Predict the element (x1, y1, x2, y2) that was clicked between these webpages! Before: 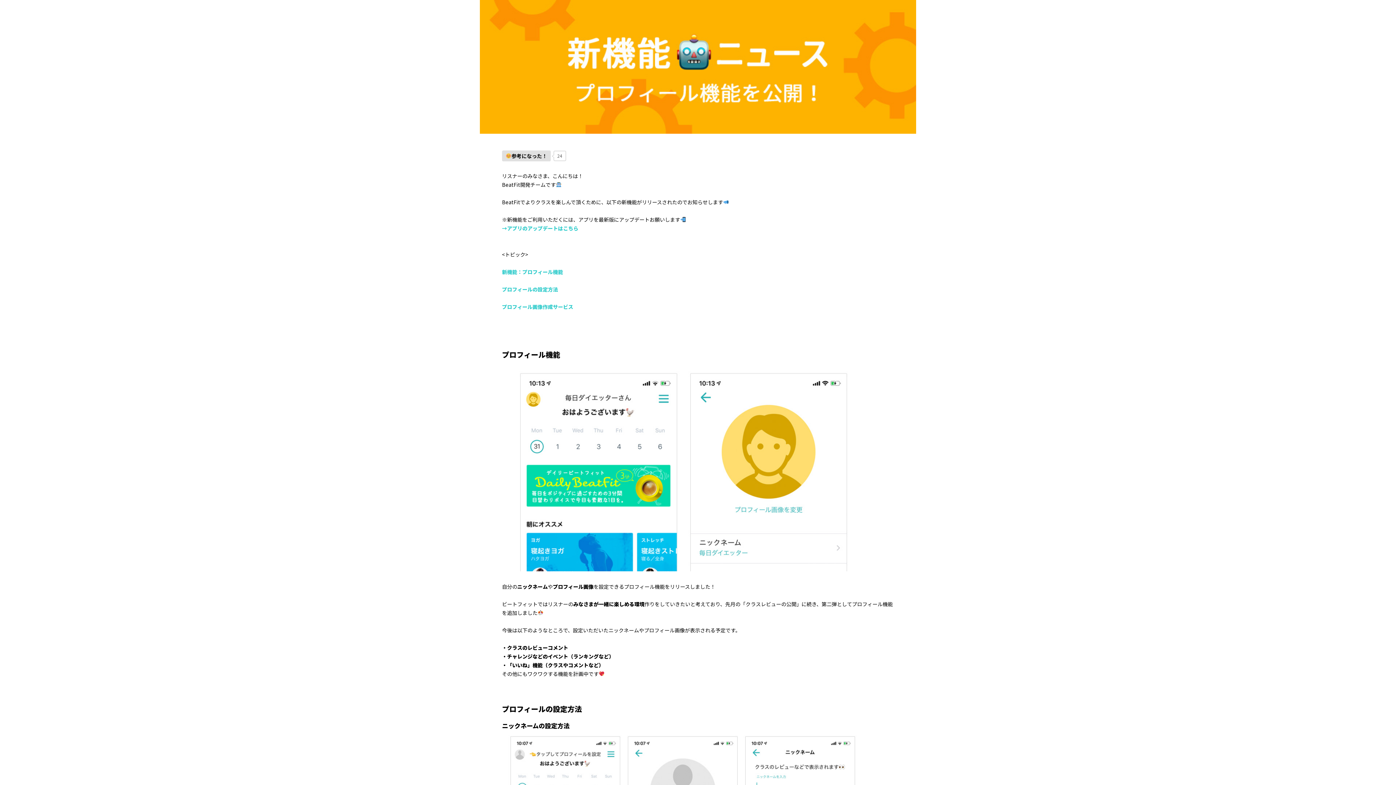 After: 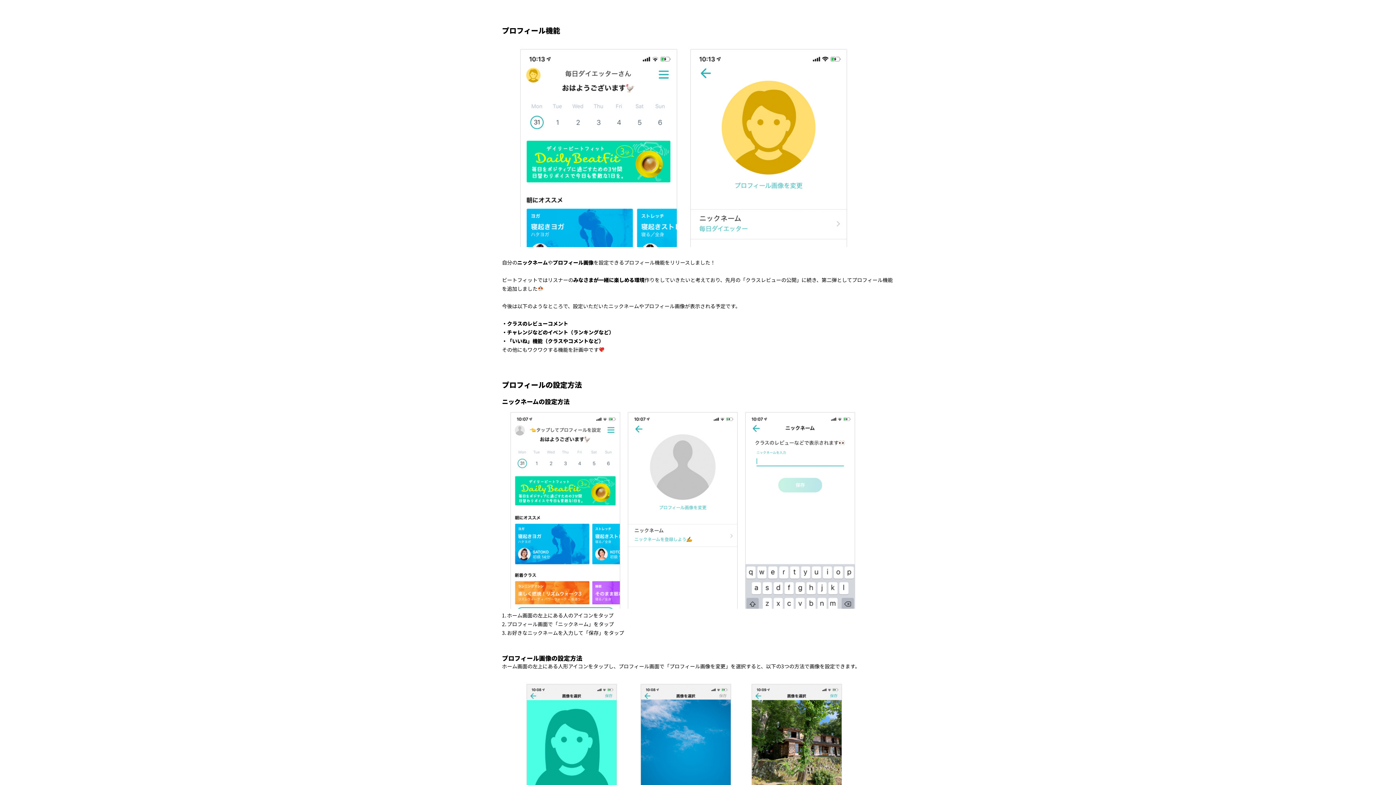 Action: label: 新機能：プロフィール機能 bbox: (502, 268, 563, 275)